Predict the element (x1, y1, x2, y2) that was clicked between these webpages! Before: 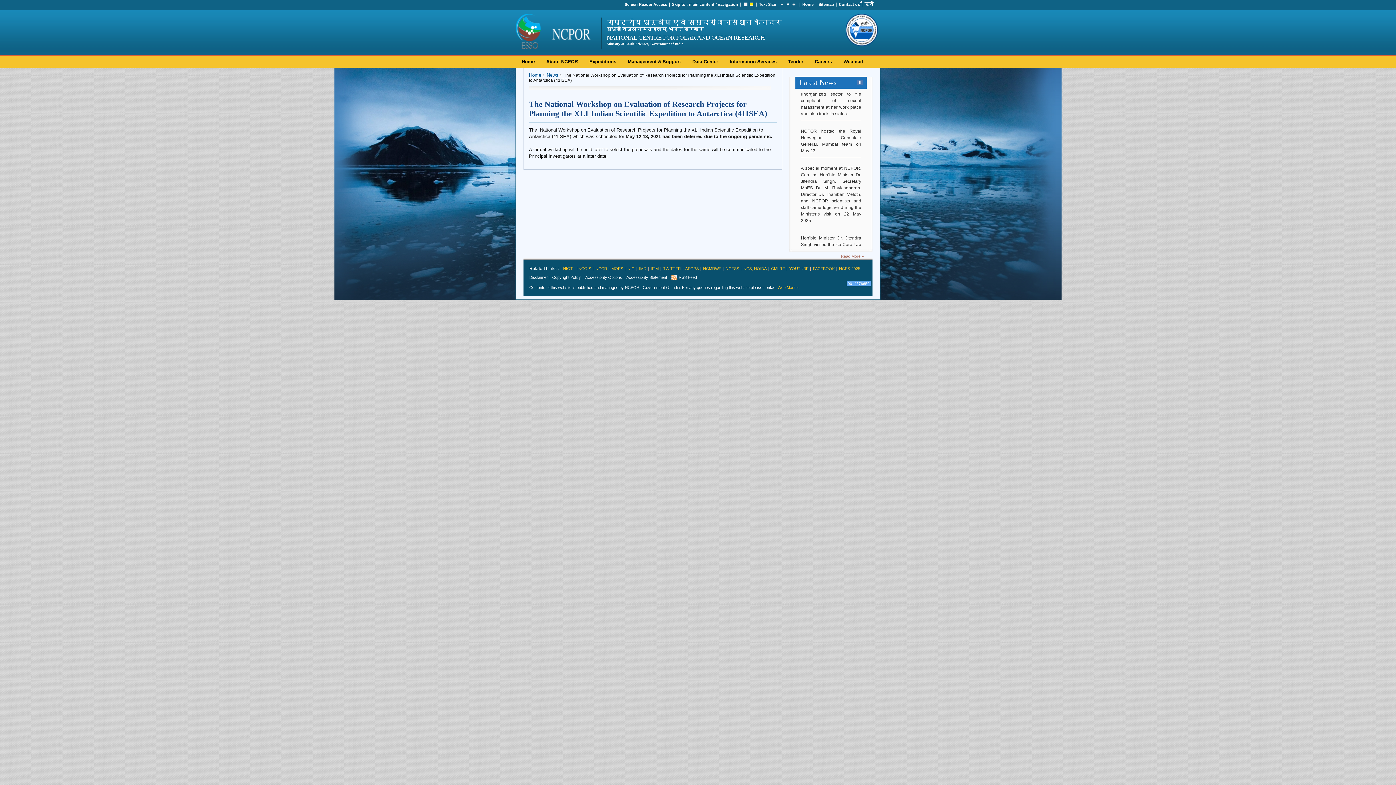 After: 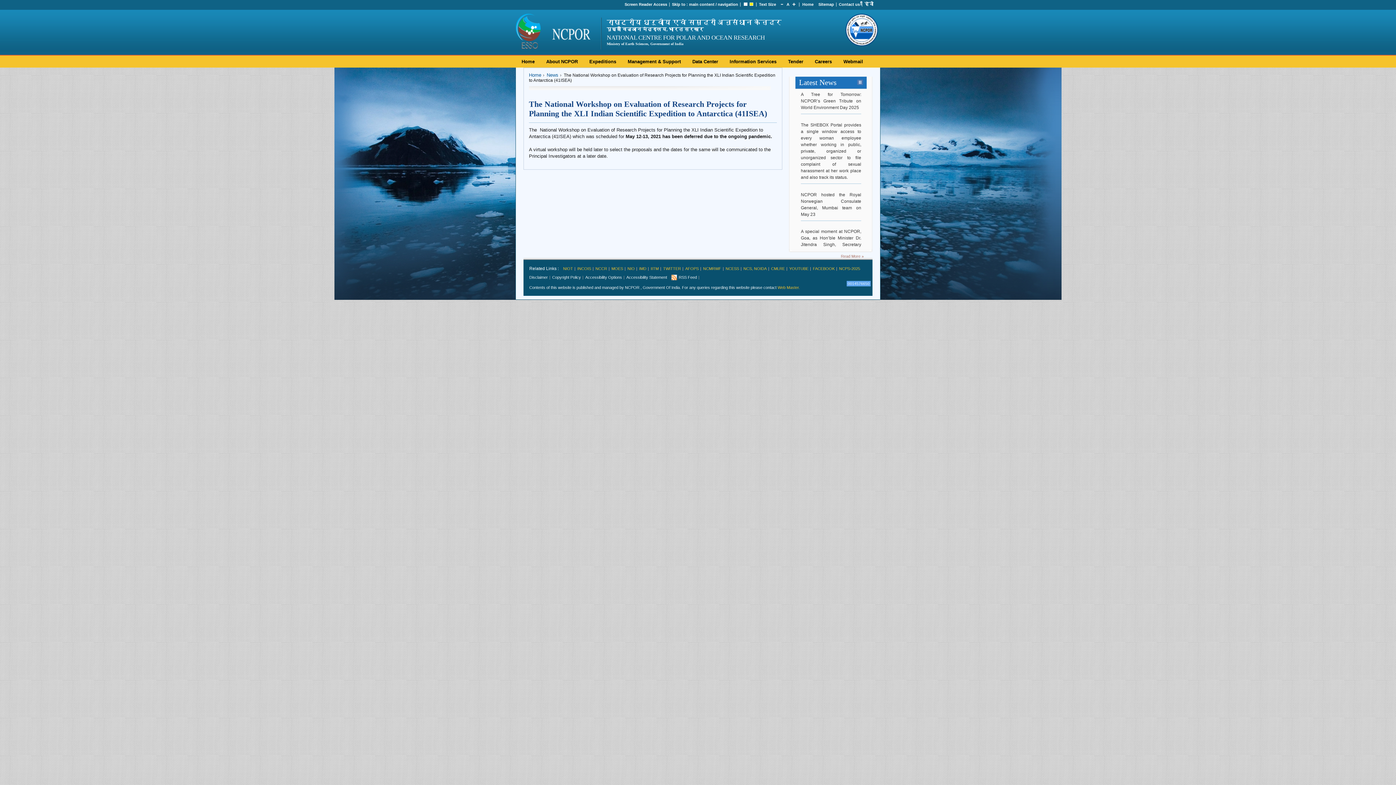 Action: label: IMD bbox: (639, 265, 646, 272)